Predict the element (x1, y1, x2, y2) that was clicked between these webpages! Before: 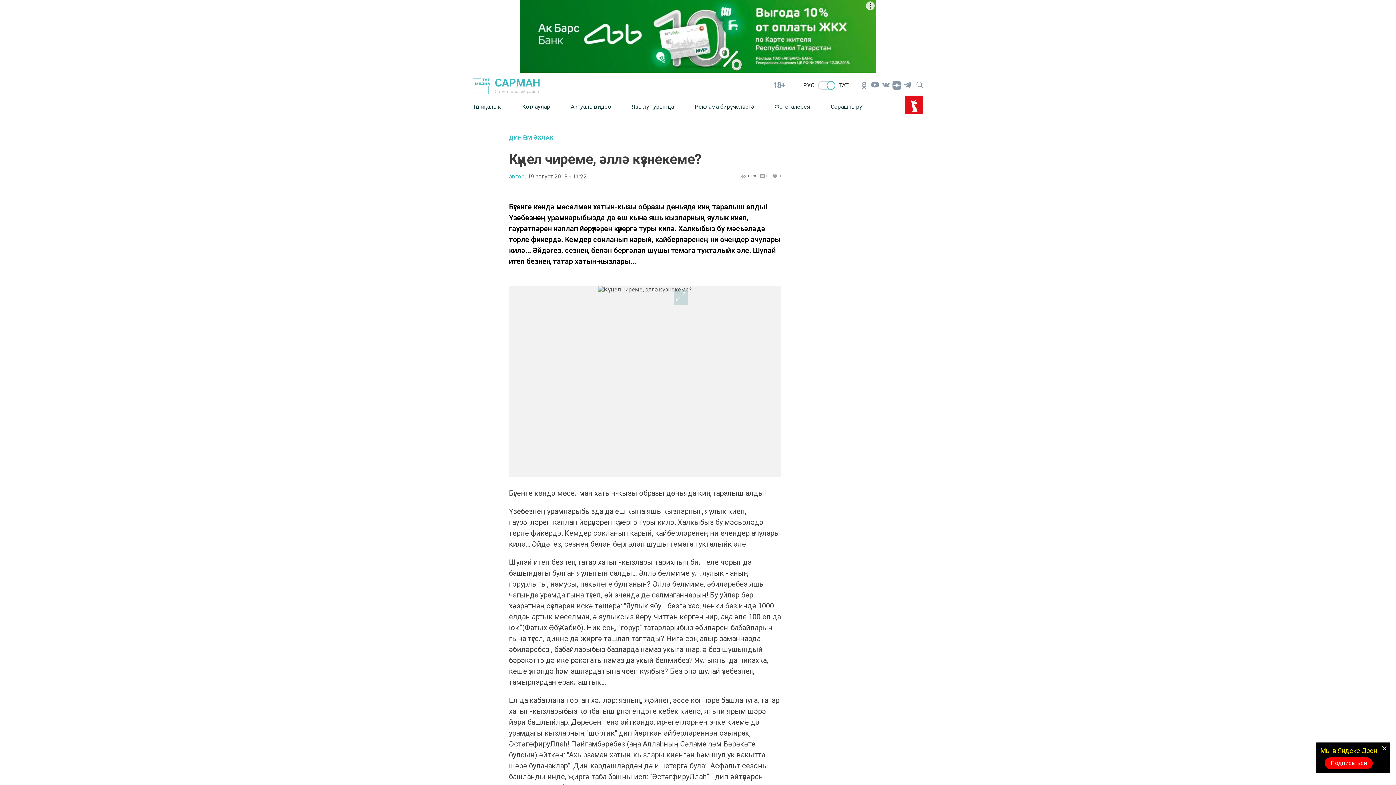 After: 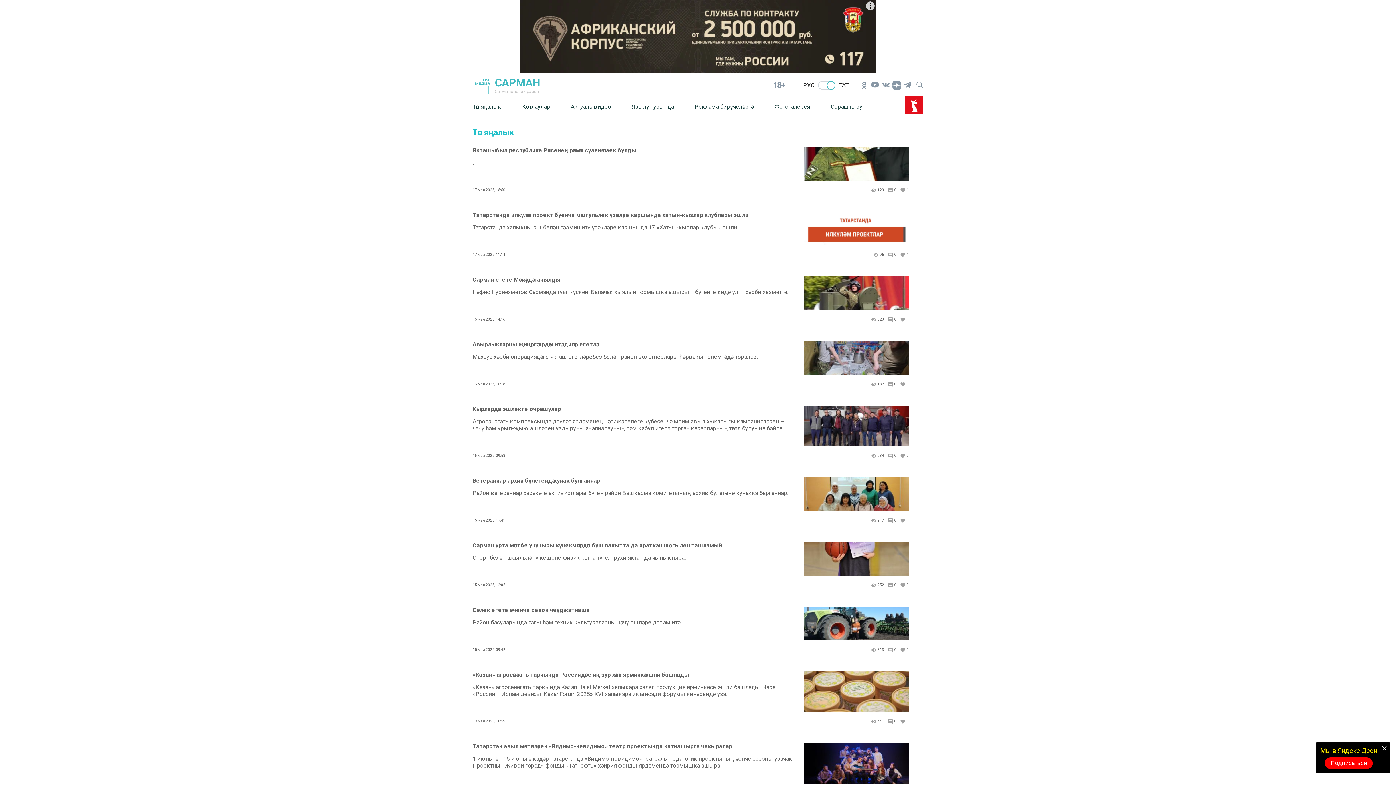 Action: label: Төп яңалык bbox: (472, 97, 522, 115)